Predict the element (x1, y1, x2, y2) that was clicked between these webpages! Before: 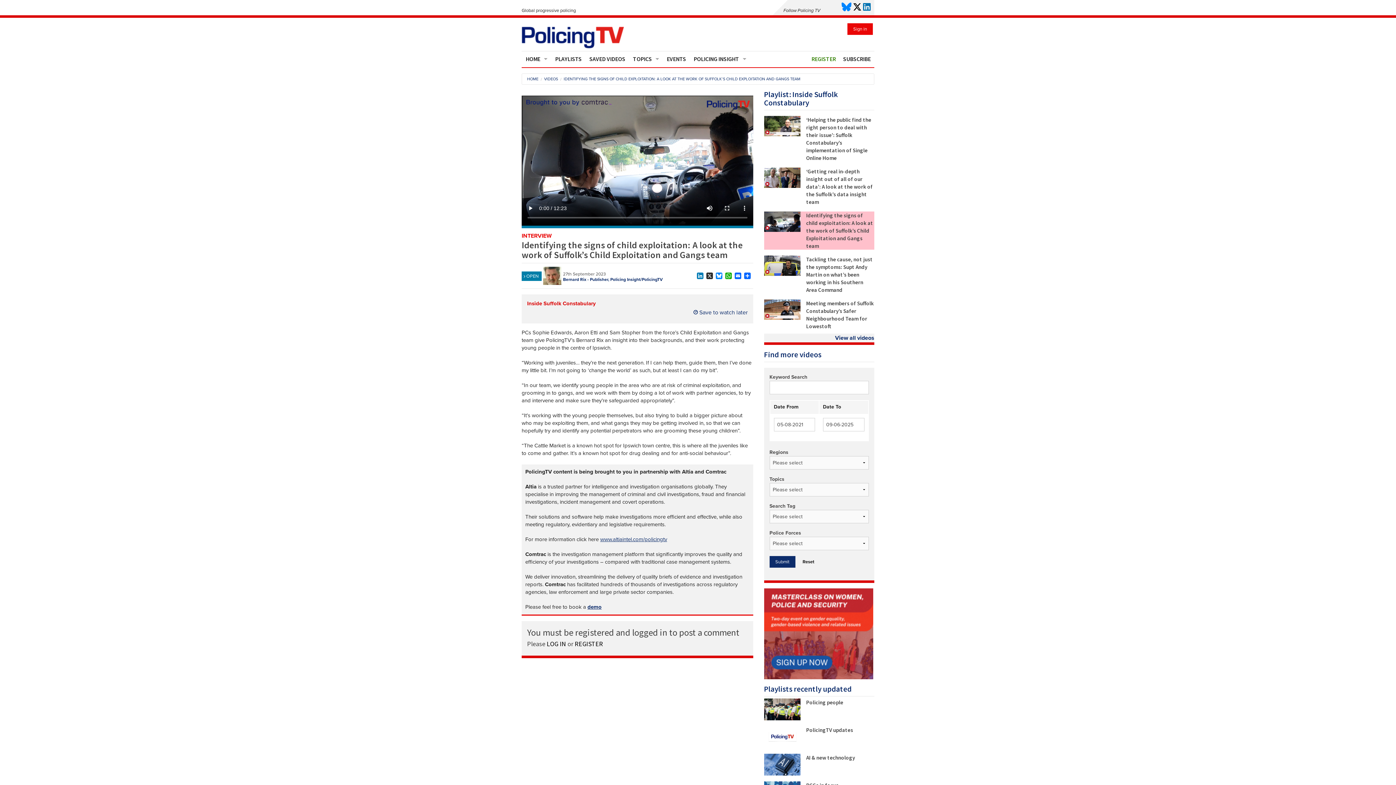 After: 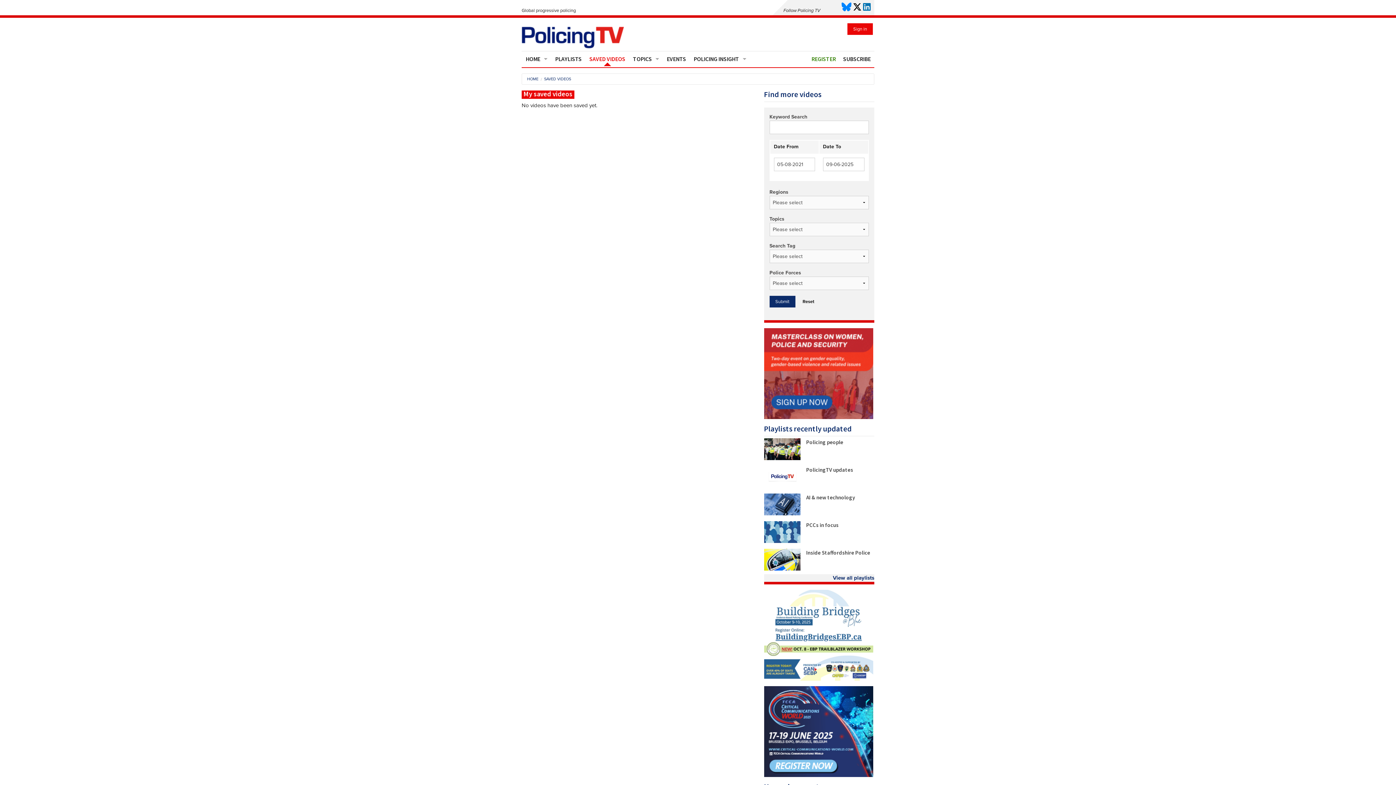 Action: bbox: (585, 50, 629, 67) label: SAVED VIDEOS